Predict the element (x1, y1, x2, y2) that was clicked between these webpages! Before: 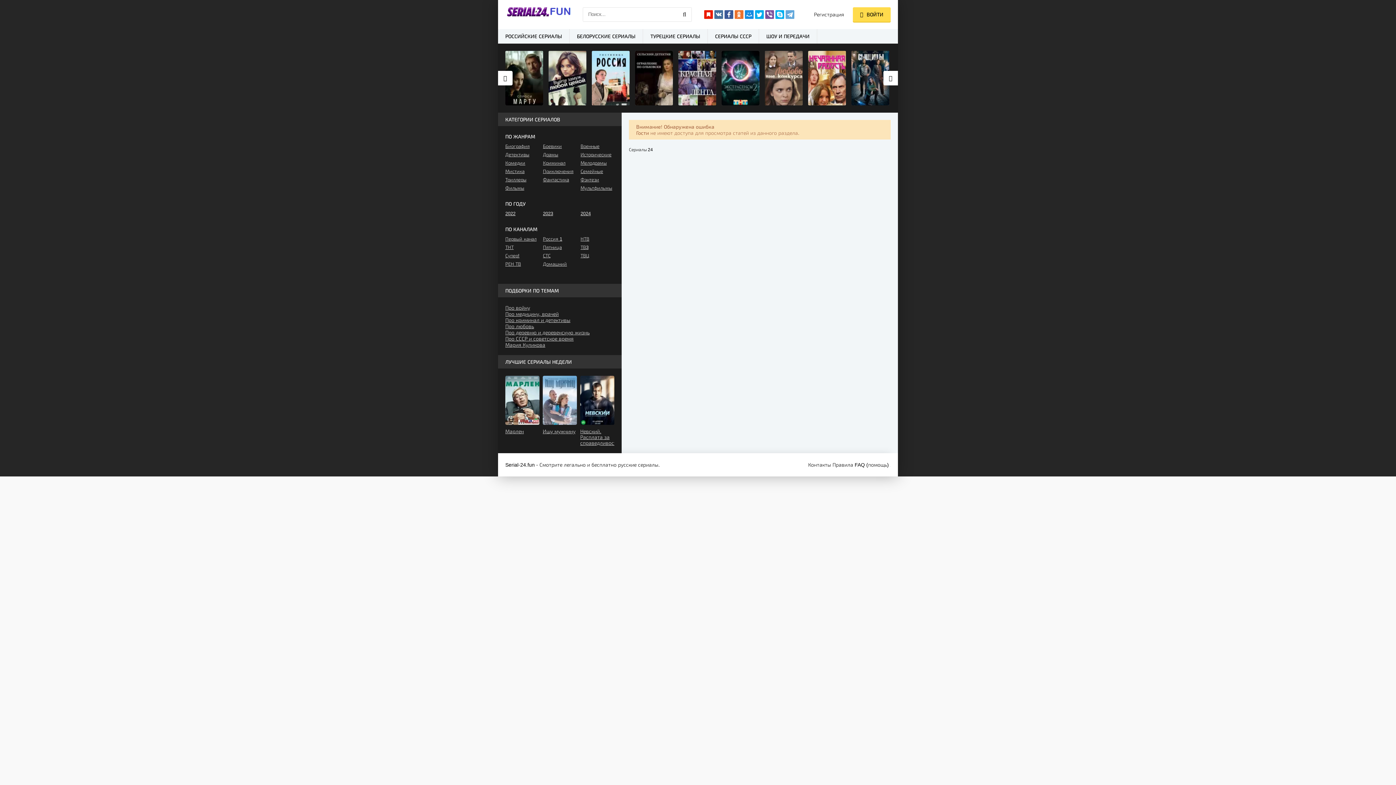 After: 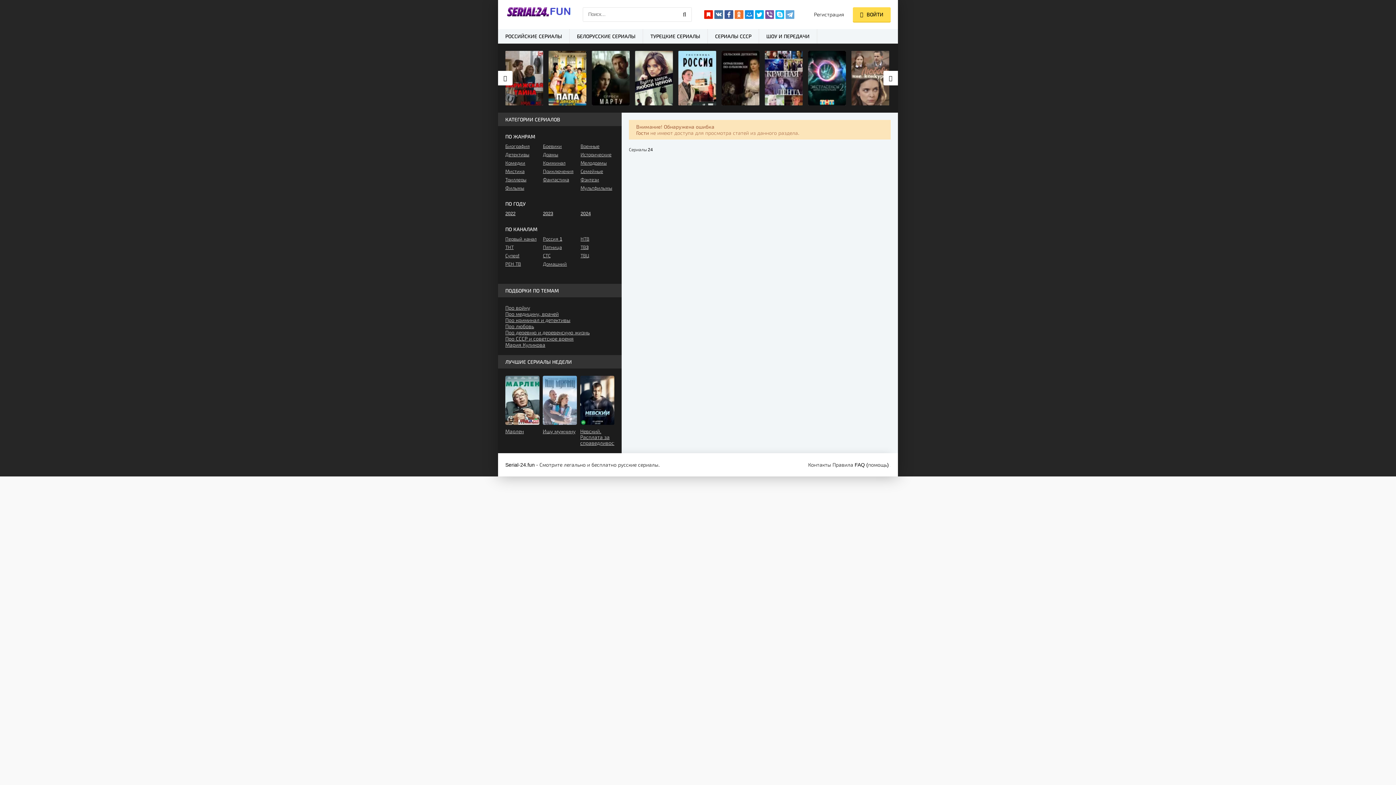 Action: bbox: (775, 10, 784, 18)